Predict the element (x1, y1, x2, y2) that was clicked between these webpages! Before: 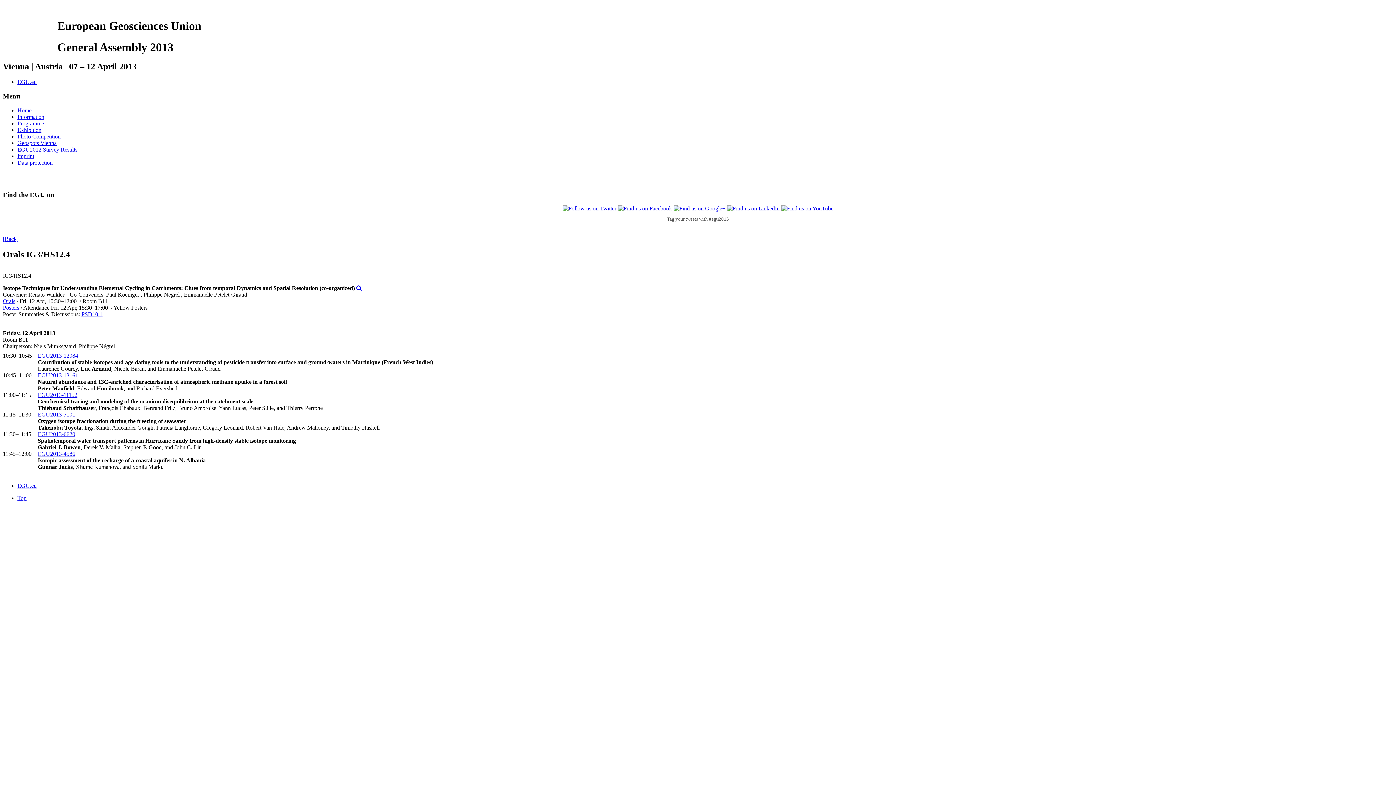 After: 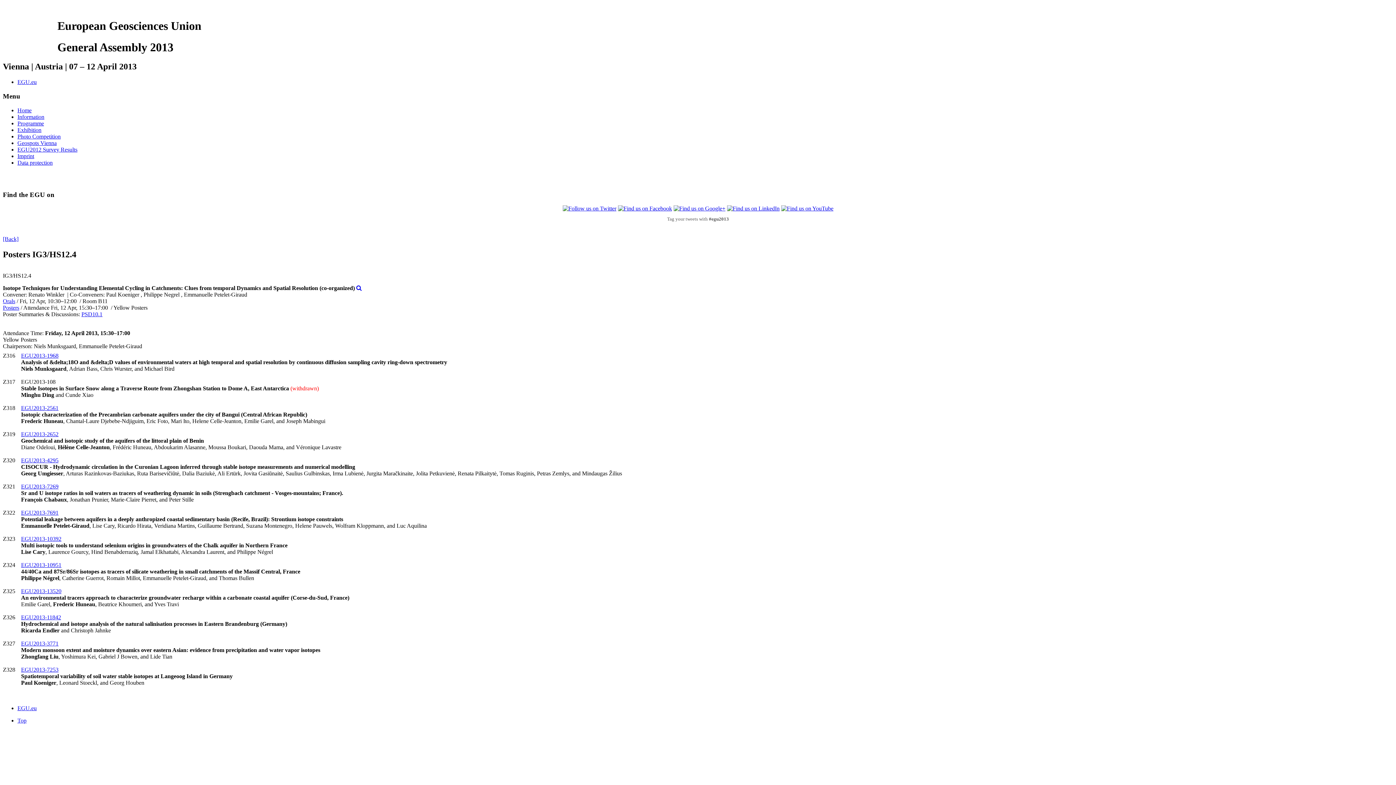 Action: bbox: (2, 304, 19, 311) label: Posters